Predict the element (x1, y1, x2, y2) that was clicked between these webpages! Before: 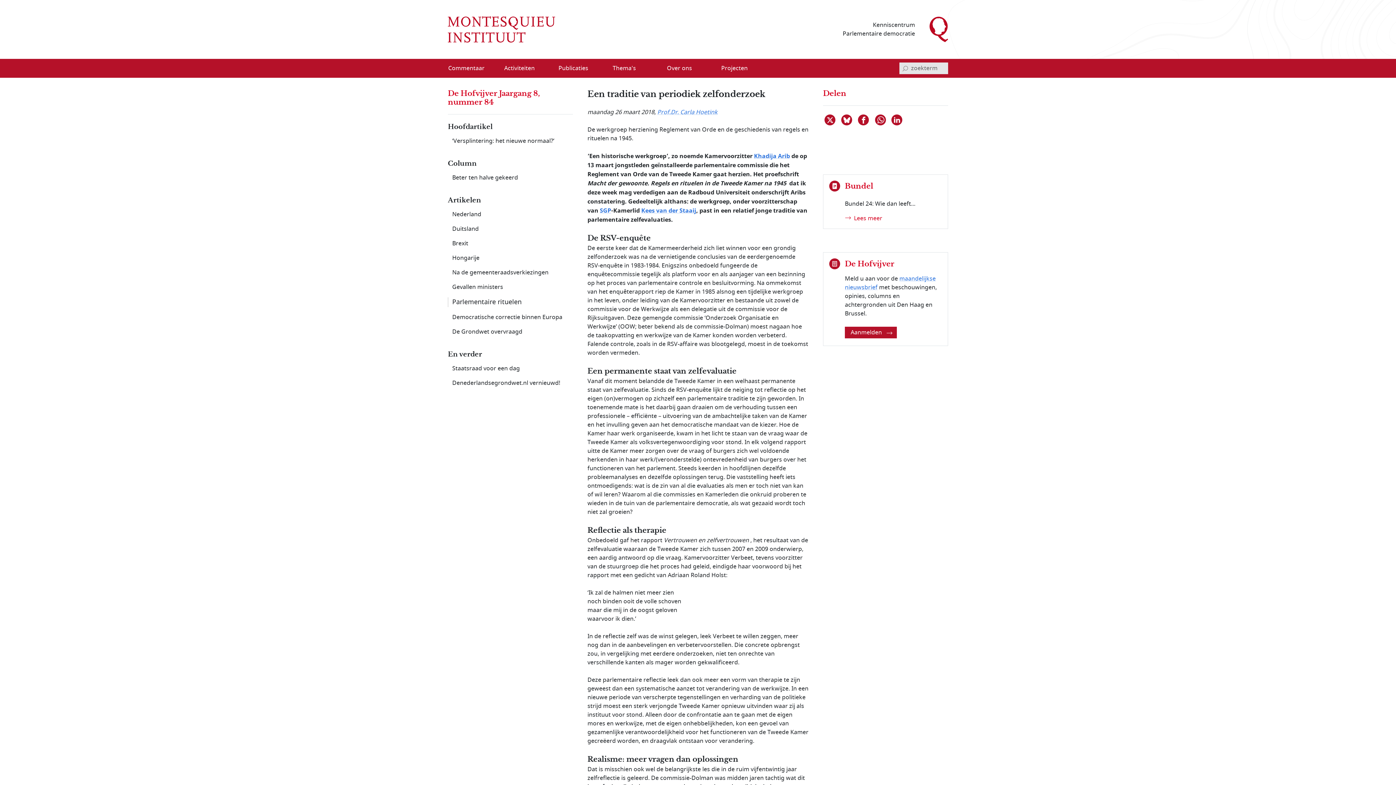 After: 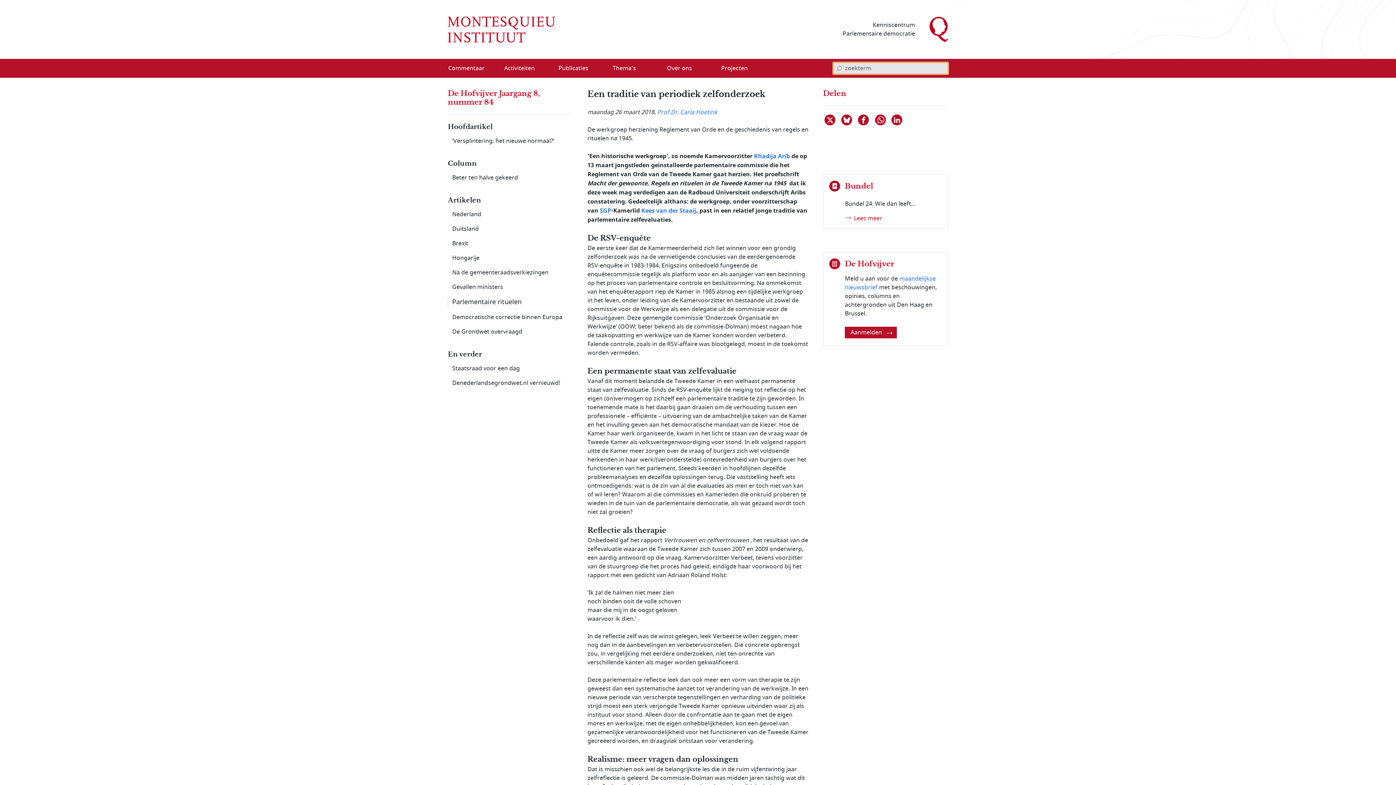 Action: bbox: (900, 63, 910, 73) label: bevestig zoekterm